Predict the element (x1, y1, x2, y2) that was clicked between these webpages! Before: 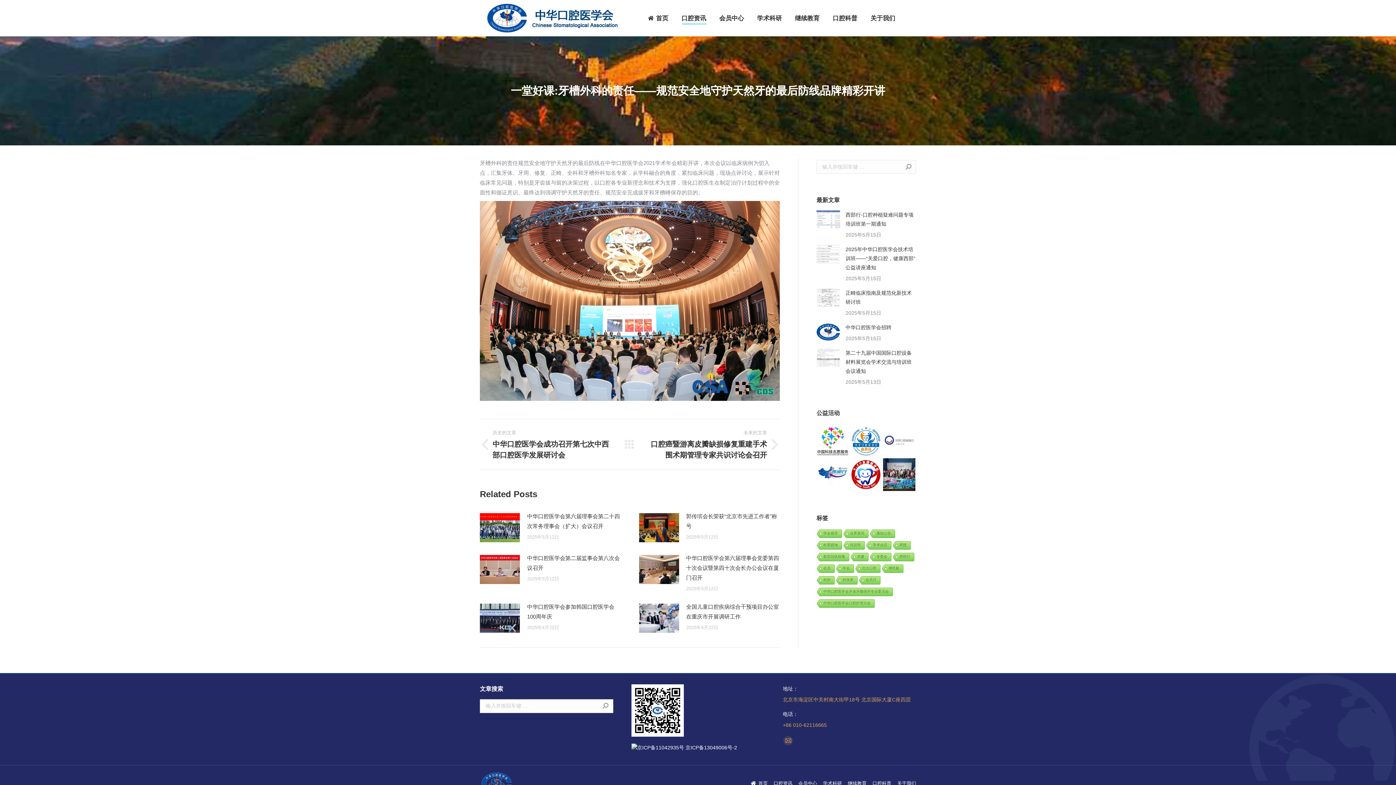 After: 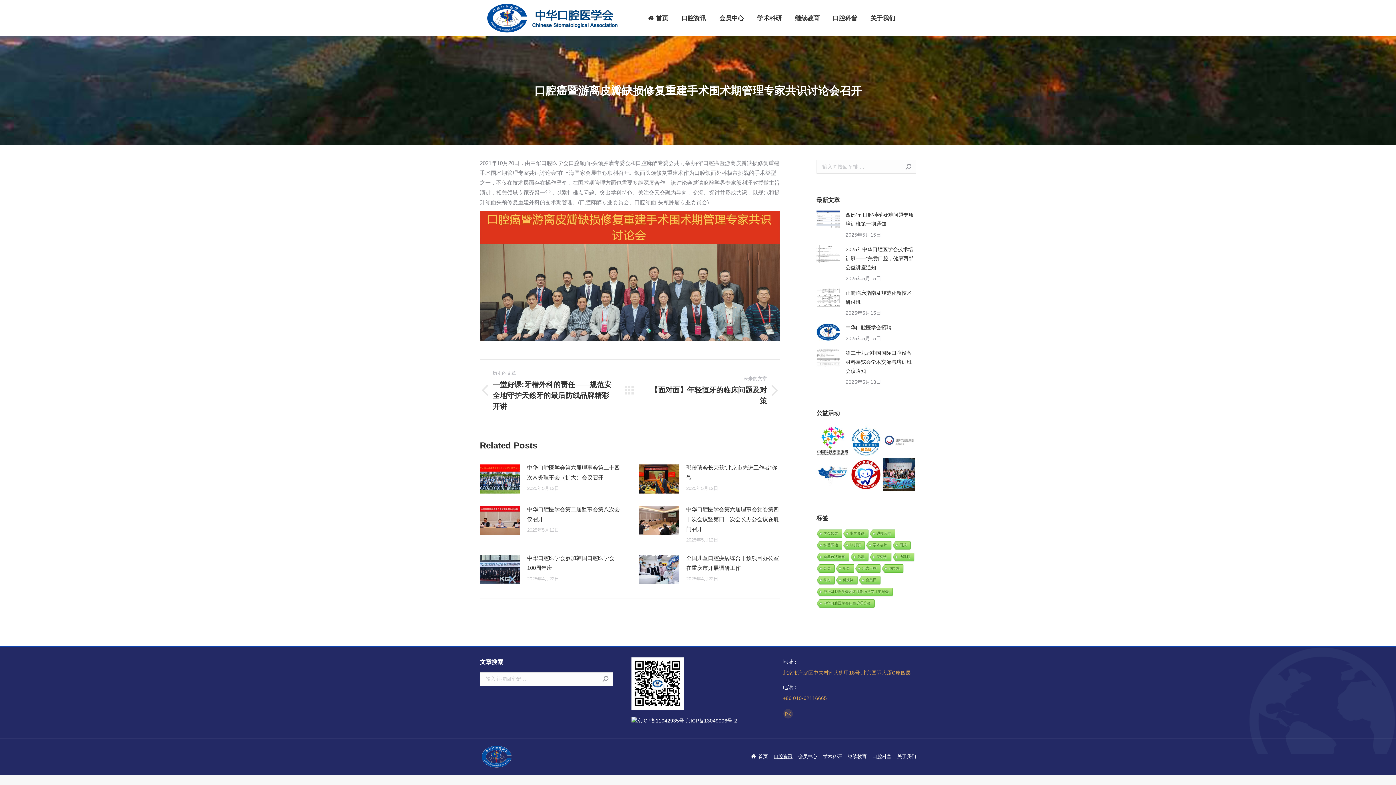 Action: label: 未来的文章
未来的文章：
口腔癌暨游离皮瓣缺损修复重建手术围术期管理专家共识讨论会召开 bbox: (645, 428, 779, 460)